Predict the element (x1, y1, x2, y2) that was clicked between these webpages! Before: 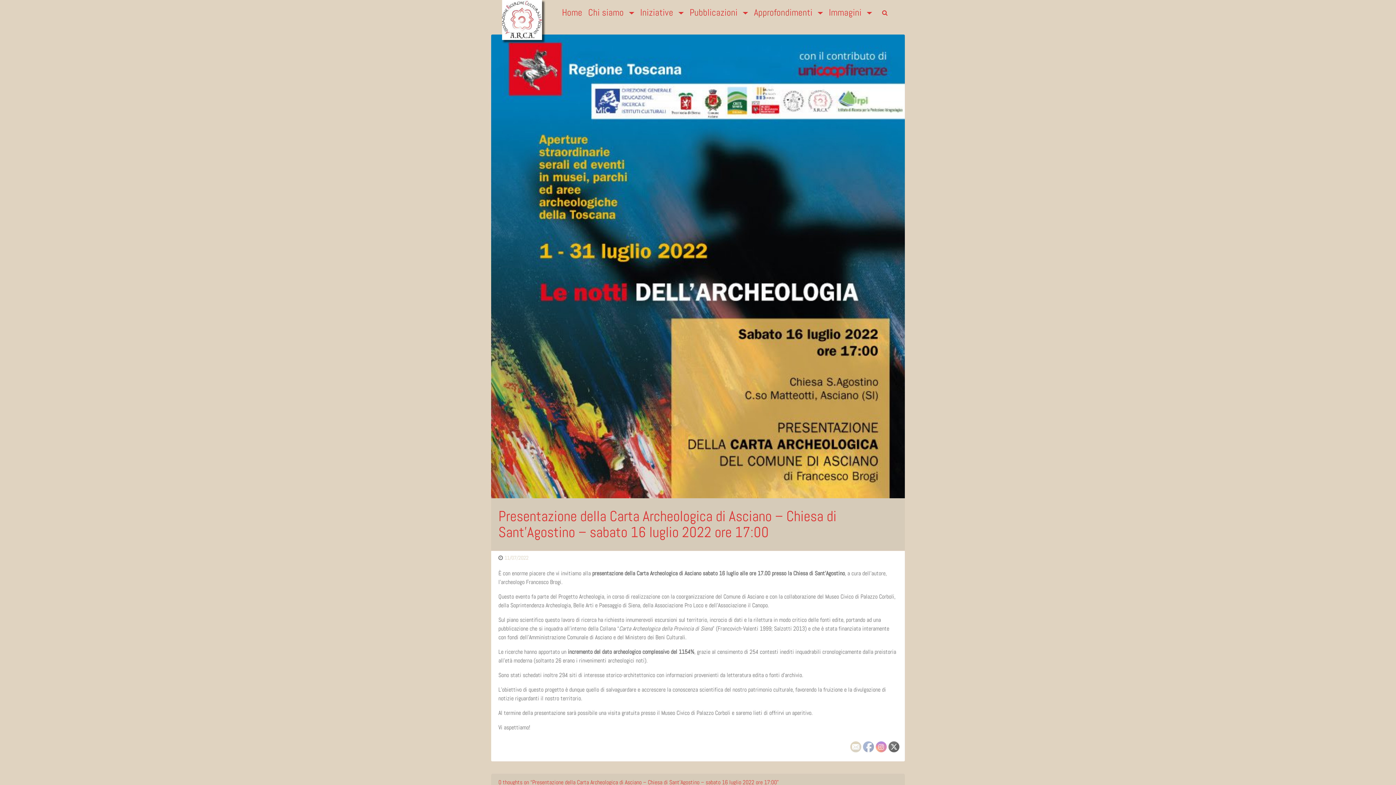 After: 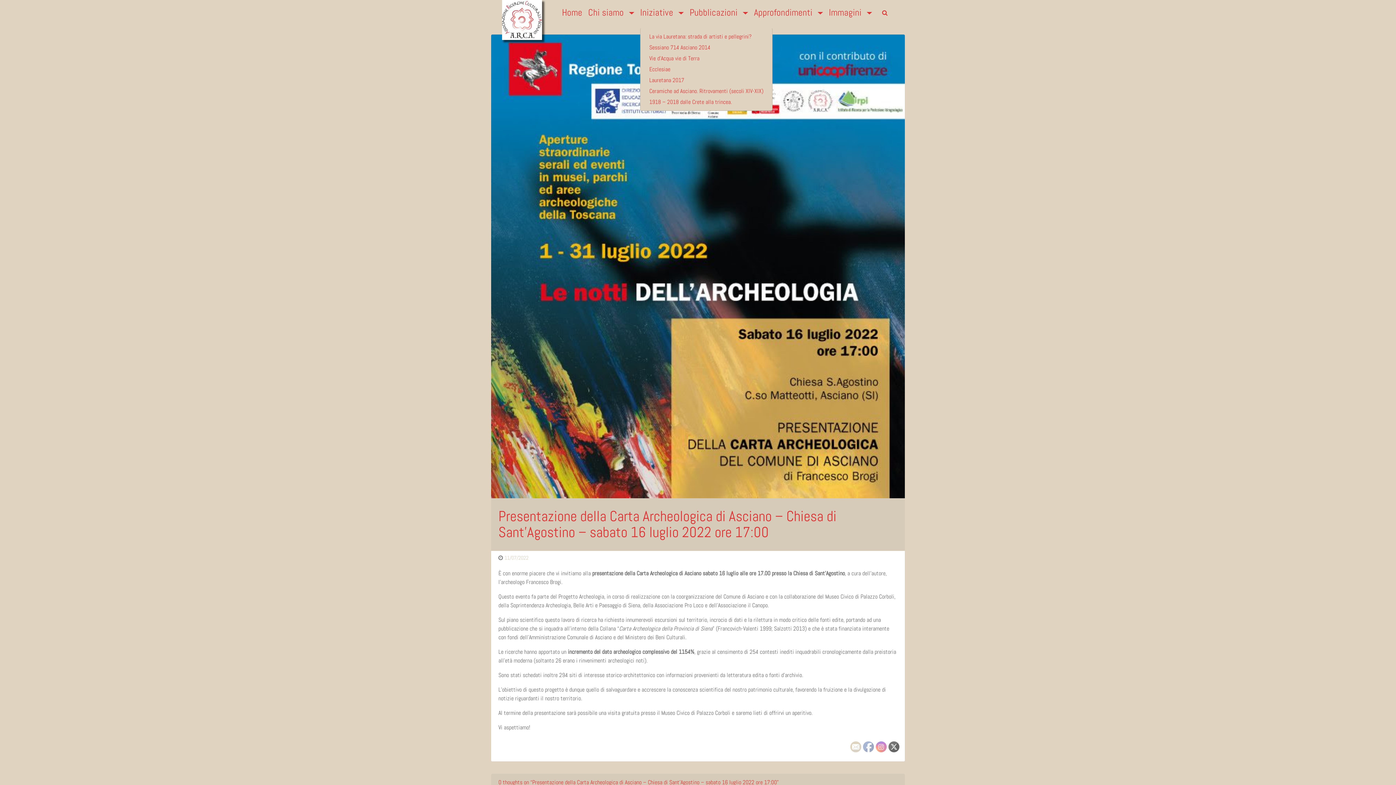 Action: label: Iniziative  bbox: (640, 3, 683, 22)